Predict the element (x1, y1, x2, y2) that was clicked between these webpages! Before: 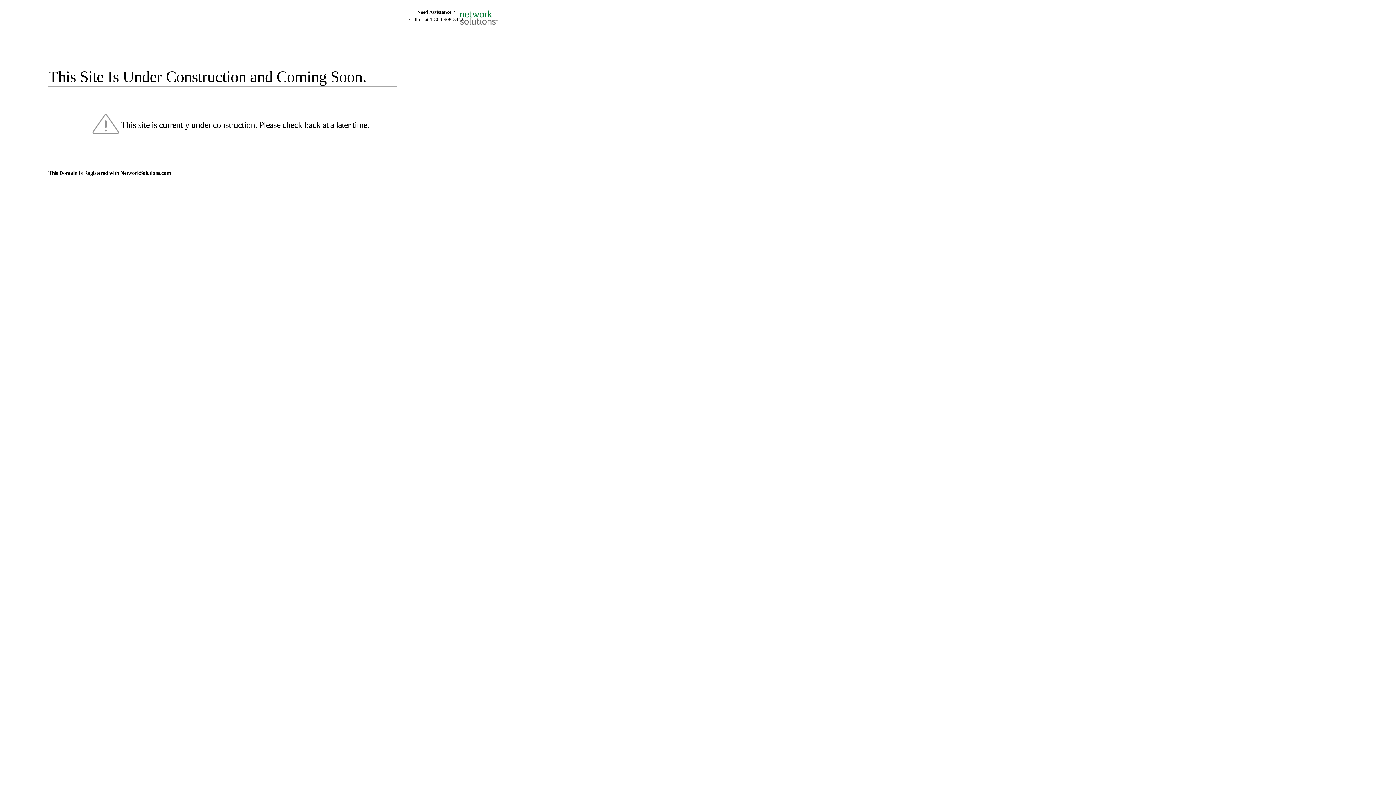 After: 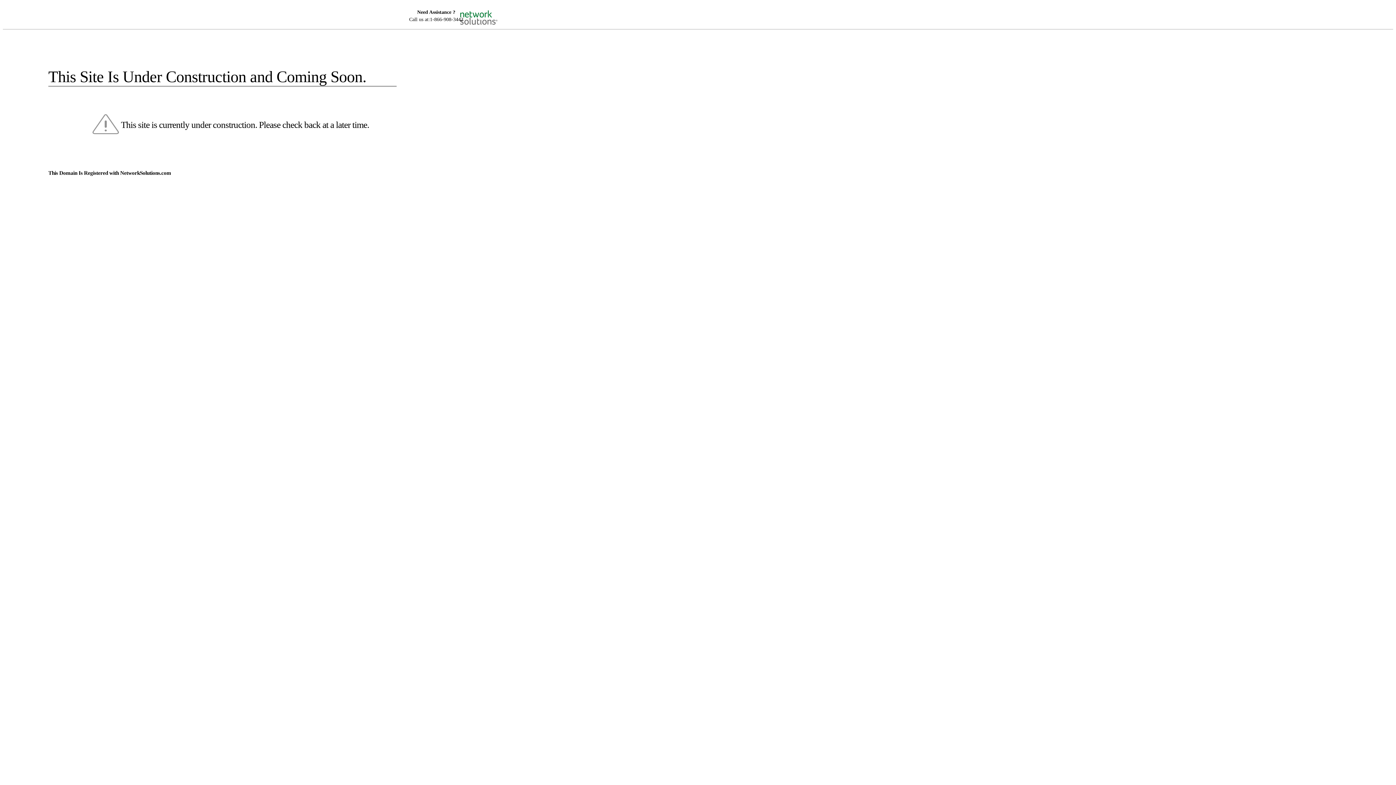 Action: bbox: (455, 5, 520, 16)